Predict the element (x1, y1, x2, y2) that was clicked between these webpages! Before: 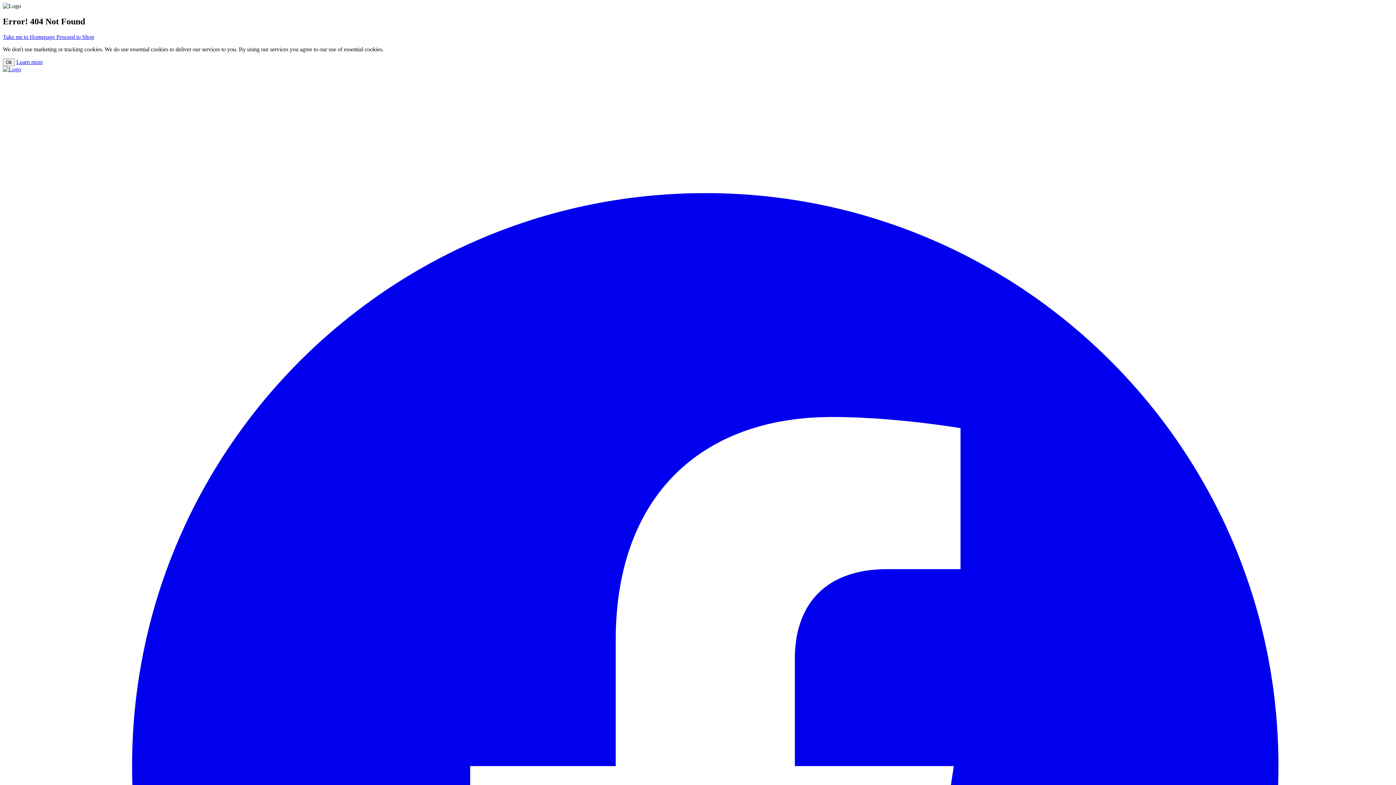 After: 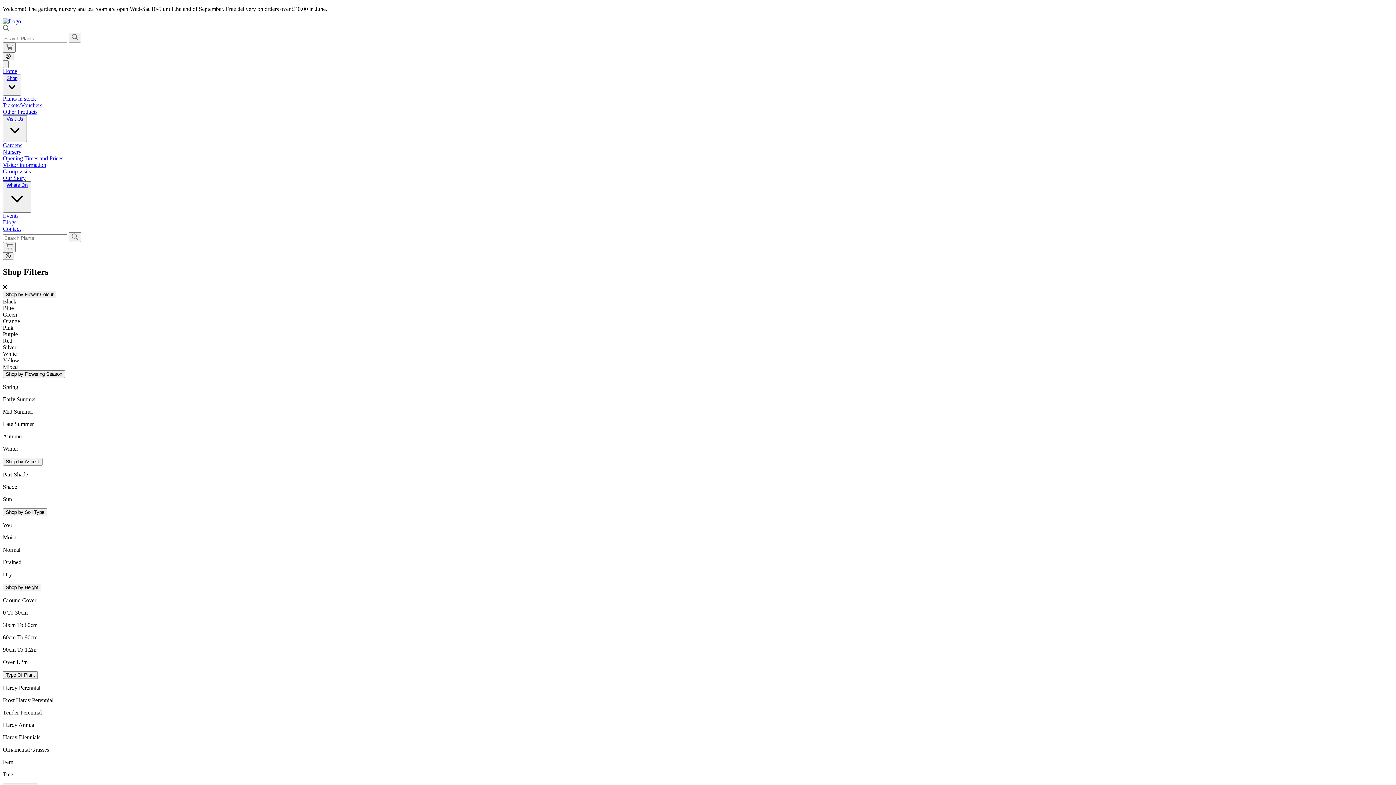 Action: bbox: (56, 33, 94, 39) label: Proceed to Shop